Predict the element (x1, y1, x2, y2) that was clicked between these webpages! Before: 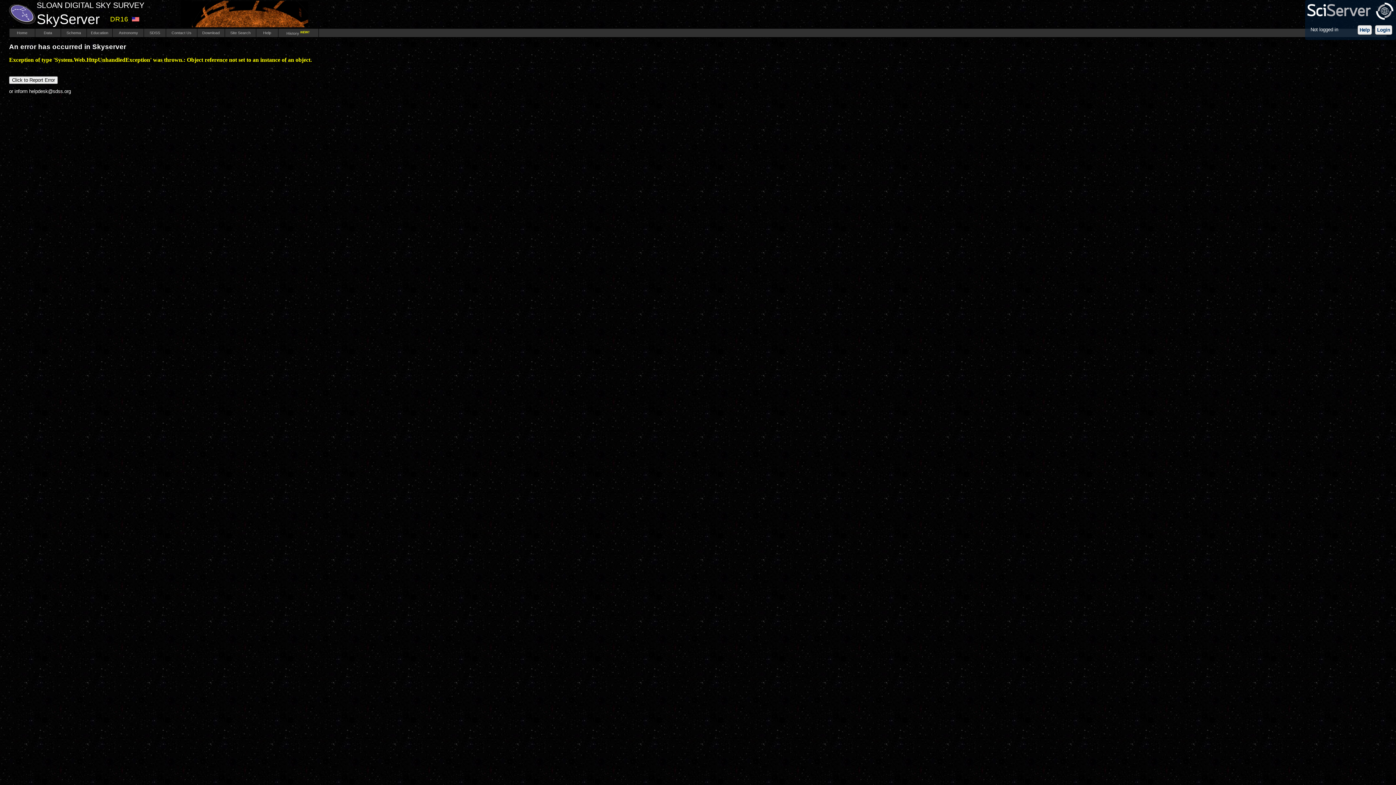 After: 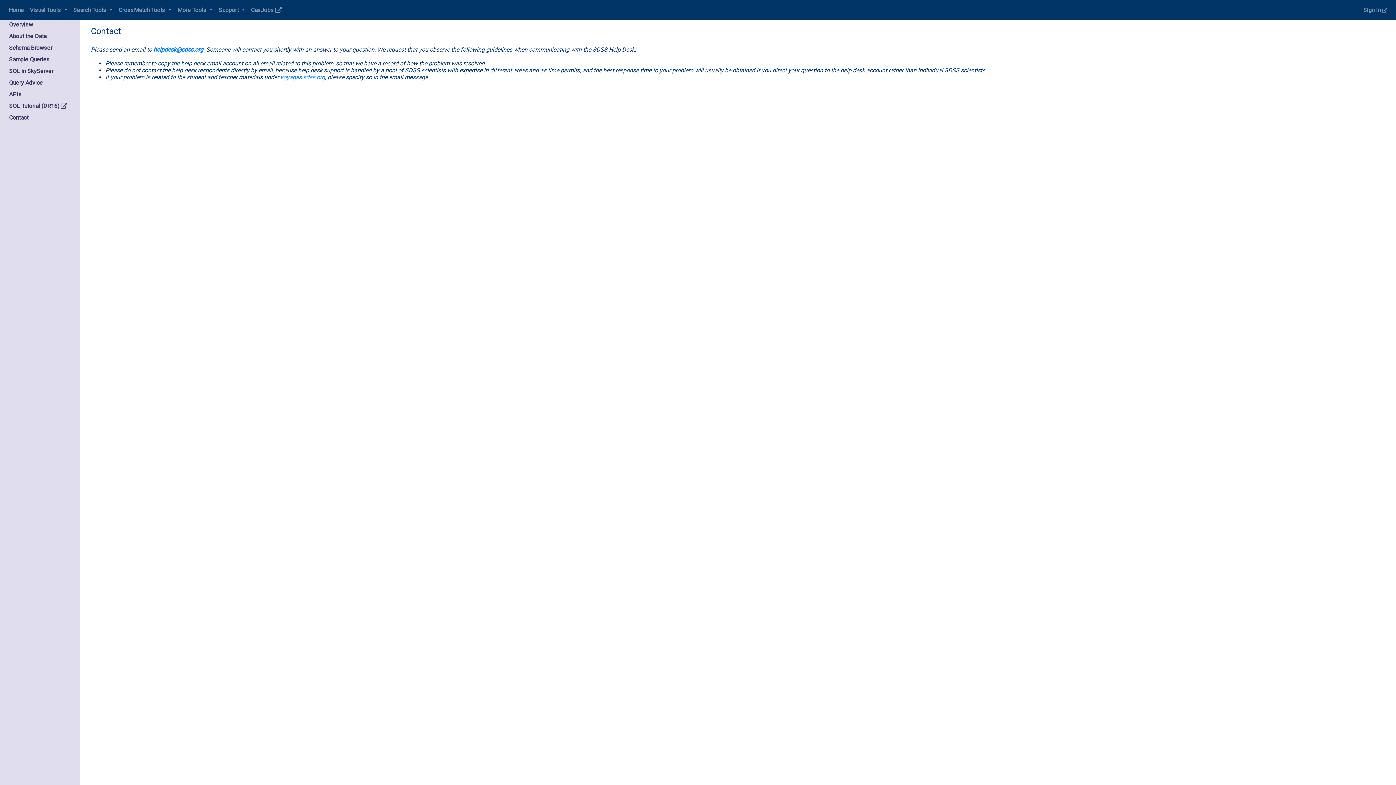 Action: label:   Contact Us   bbox: (169, 30, 193, 34)